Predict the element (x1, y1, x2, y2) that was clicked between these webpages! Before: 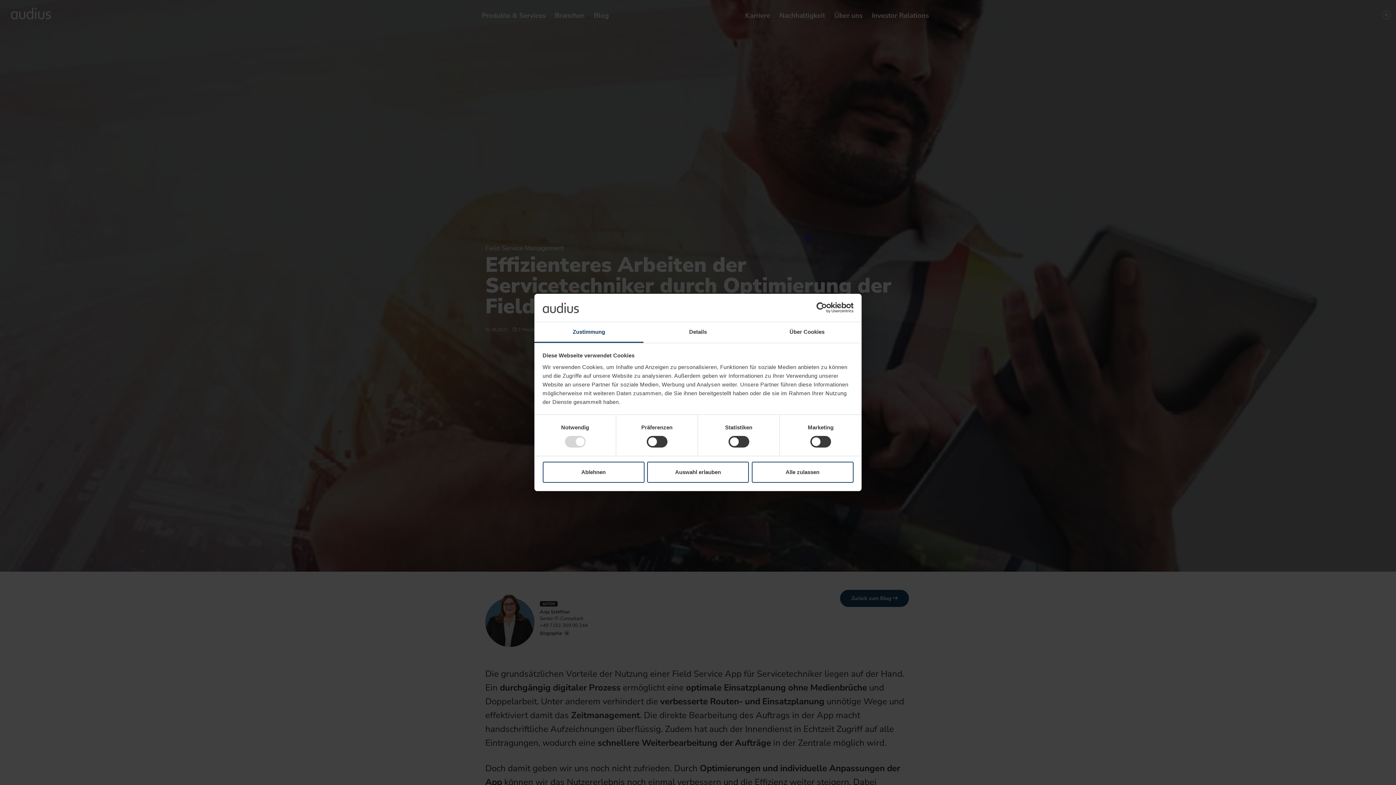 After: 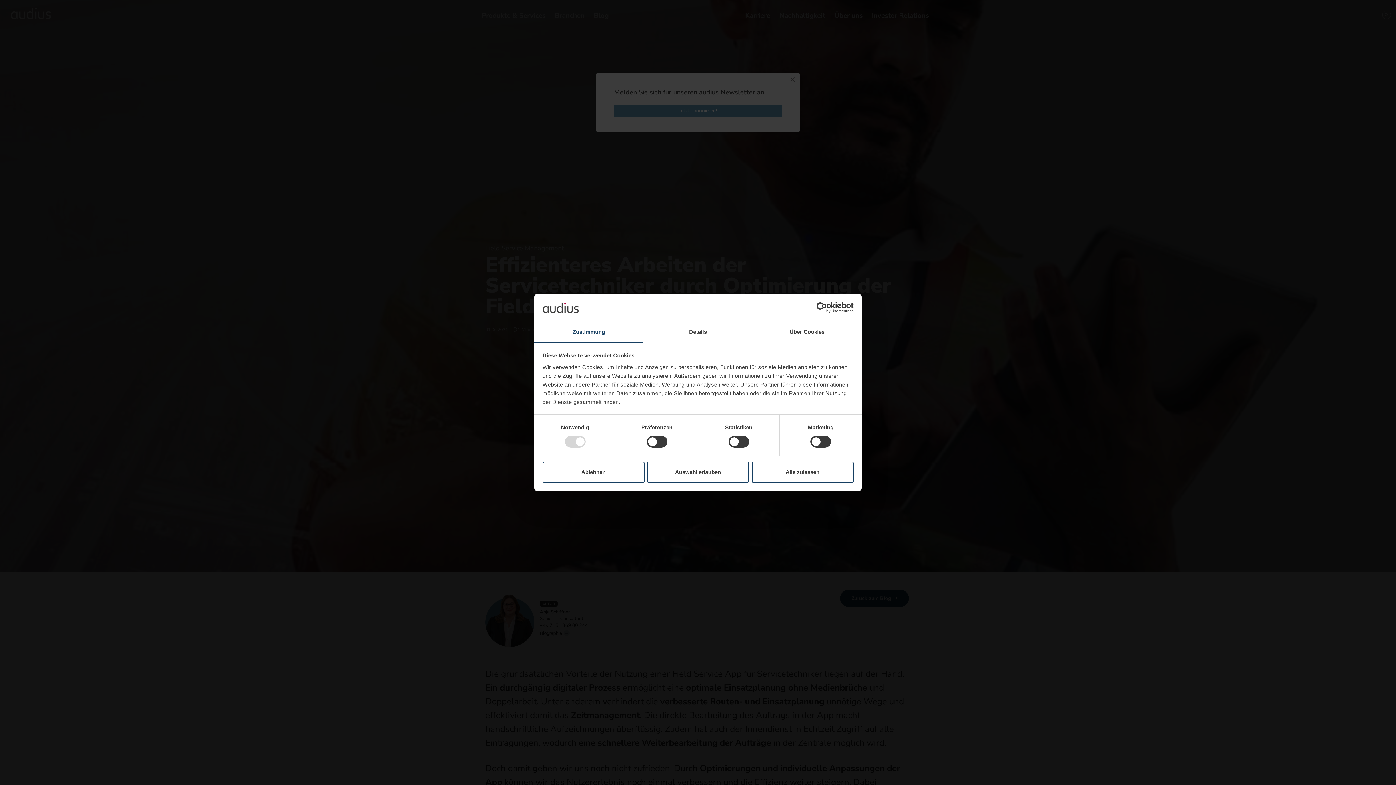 Action: label: Zustimmung bbox: (534, 322, 643, 343)